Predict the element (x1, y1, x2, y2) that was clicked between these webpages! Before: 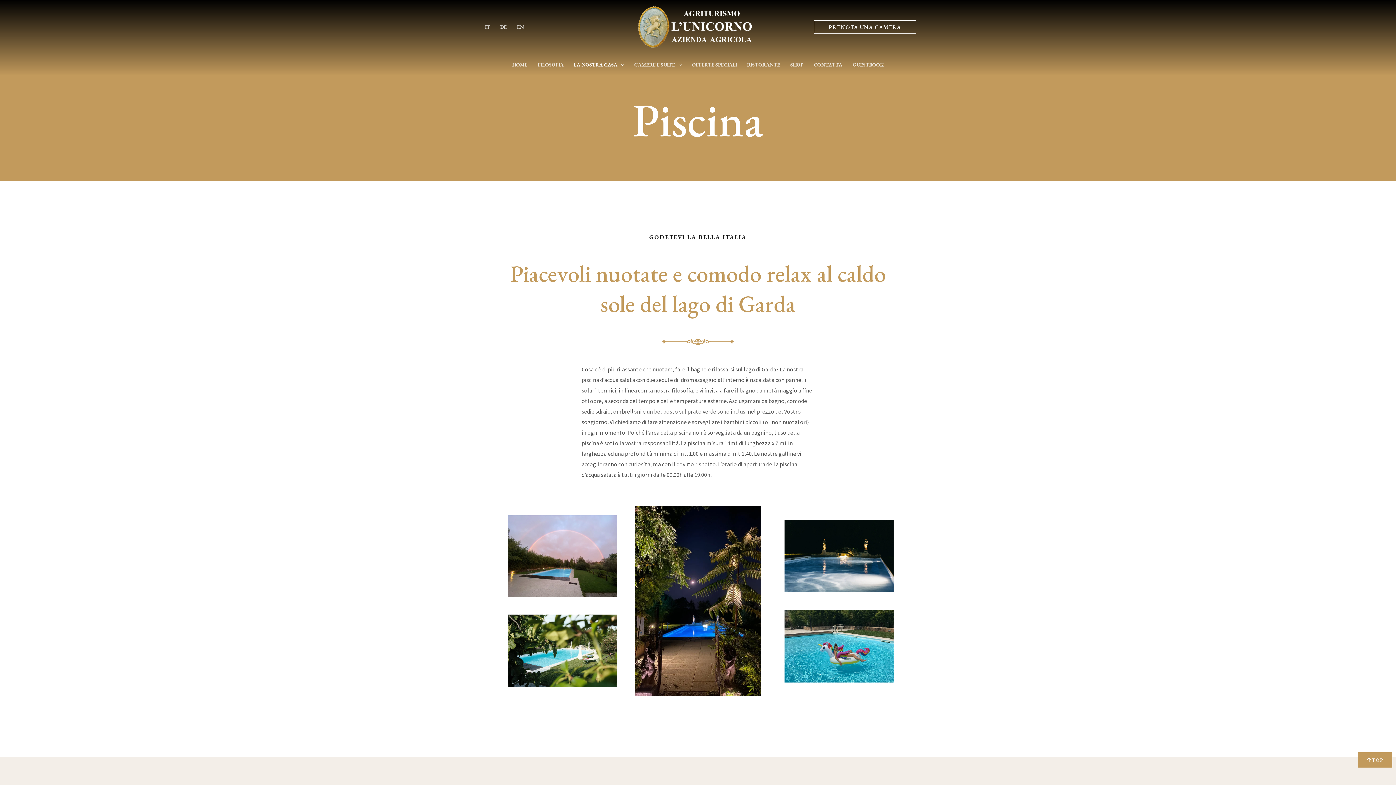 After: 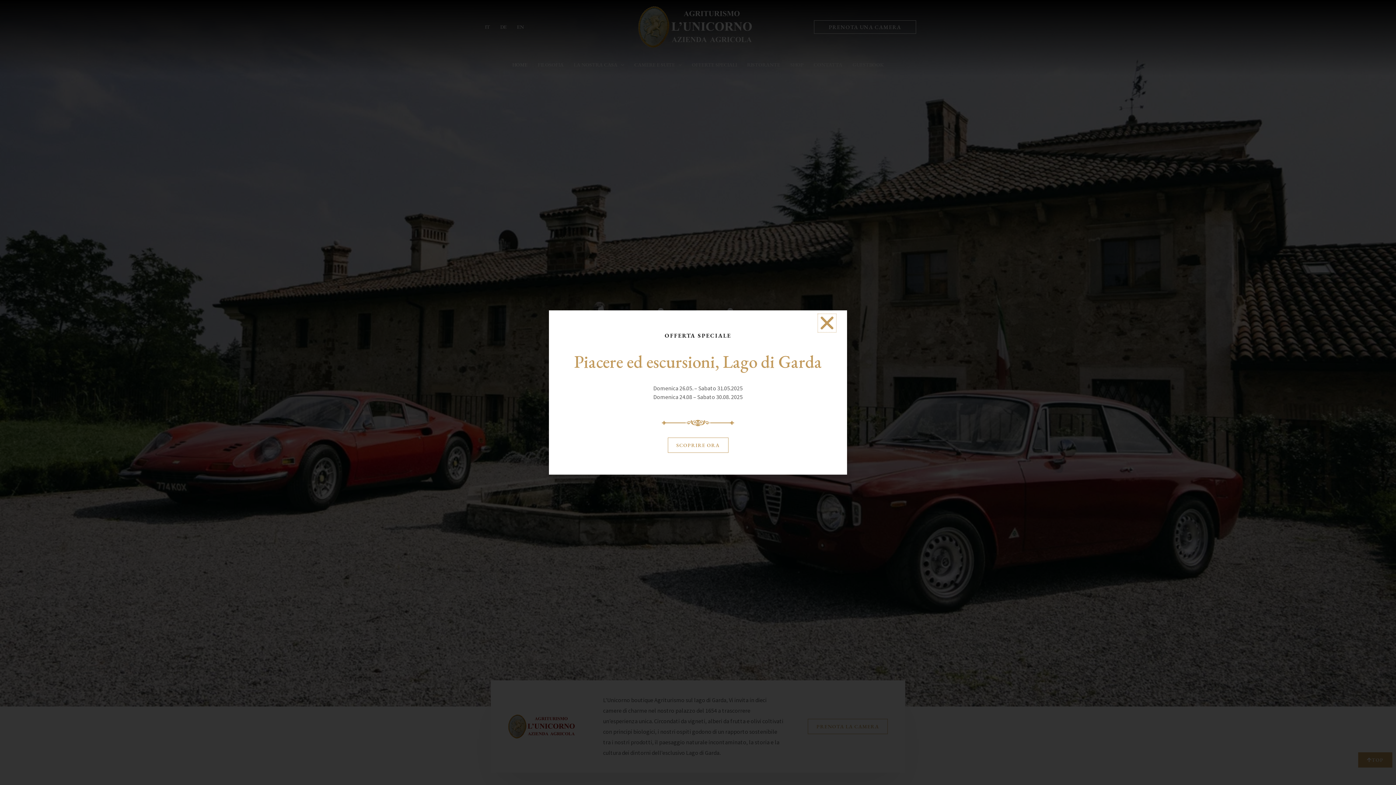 Action: bbox: (507, 53, 532, 75) label: HOME